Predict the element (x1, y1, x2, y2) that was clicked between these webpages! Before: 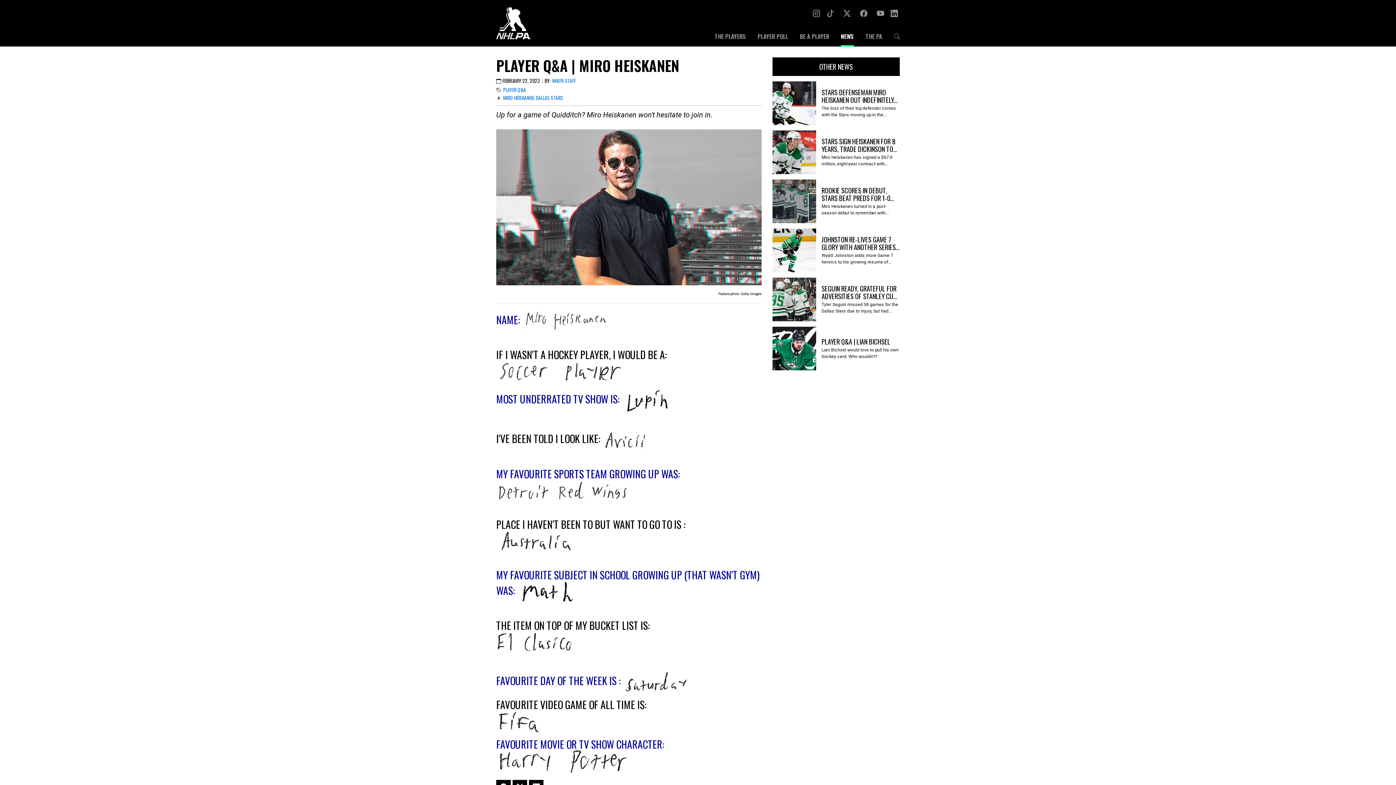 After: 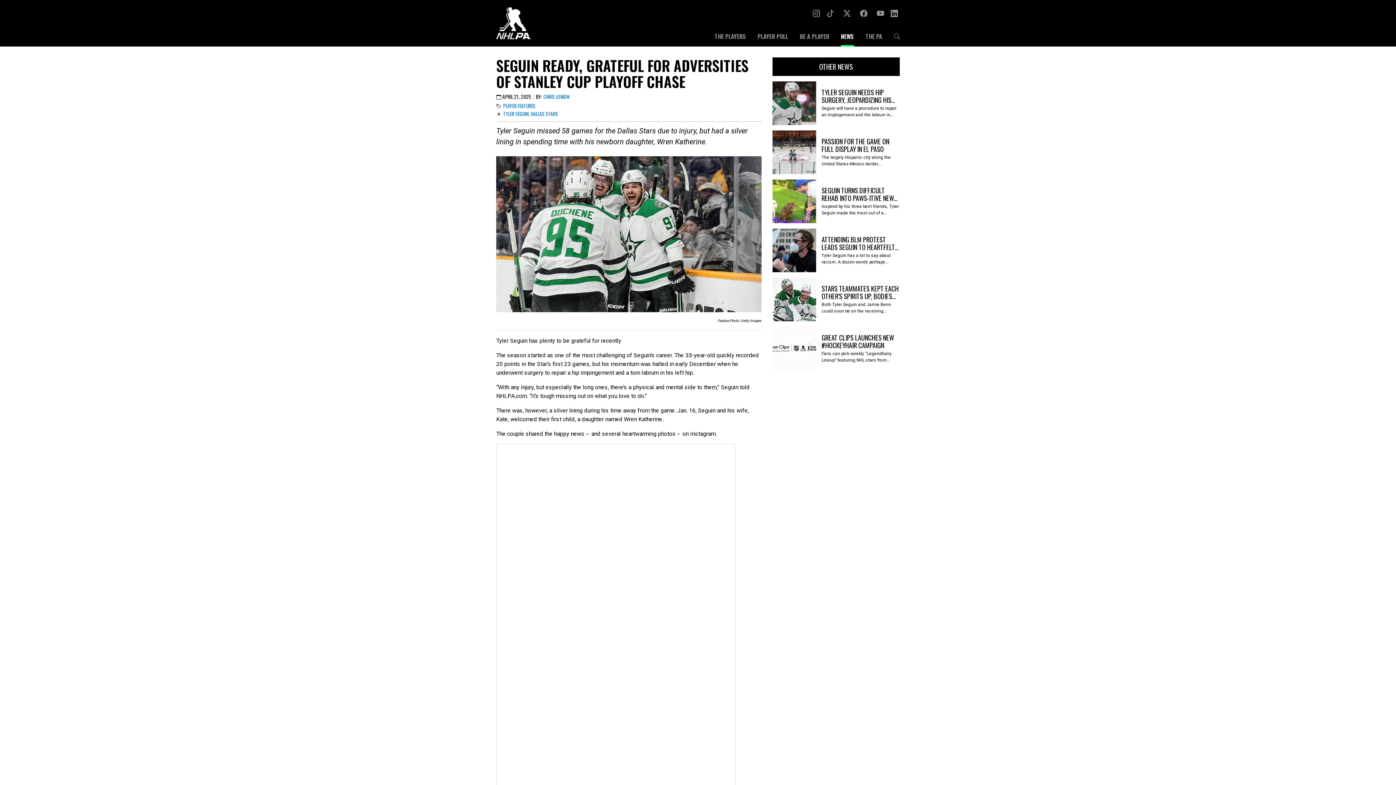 Action: label: SEGUIN READY, GRATEFUL FOR ADVERSITIES OF STANLEY CUP PLAYOFF CHASE

Tyler Seguin missed 58 games for the Dallas Stars due to injury, but had... bbox: (772, 277, 900, 321)